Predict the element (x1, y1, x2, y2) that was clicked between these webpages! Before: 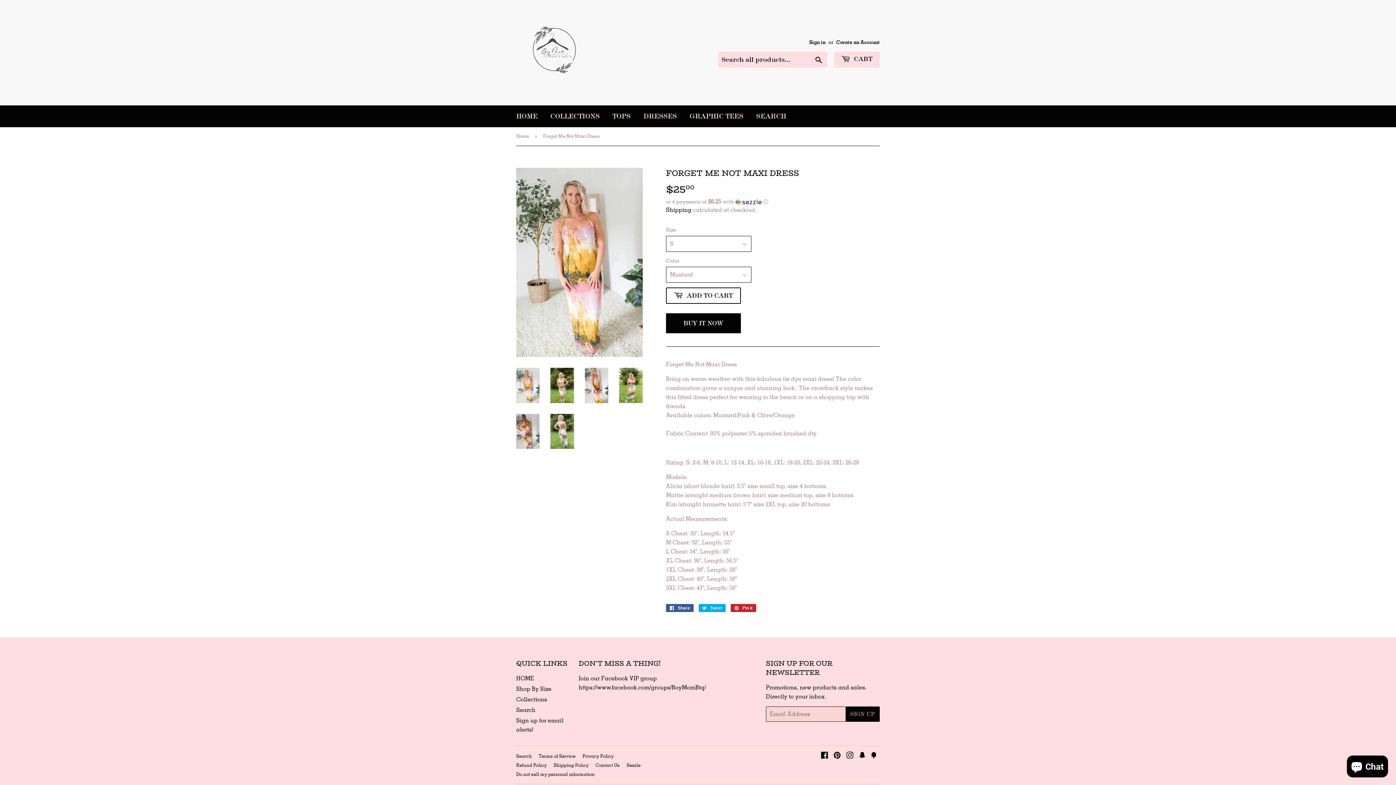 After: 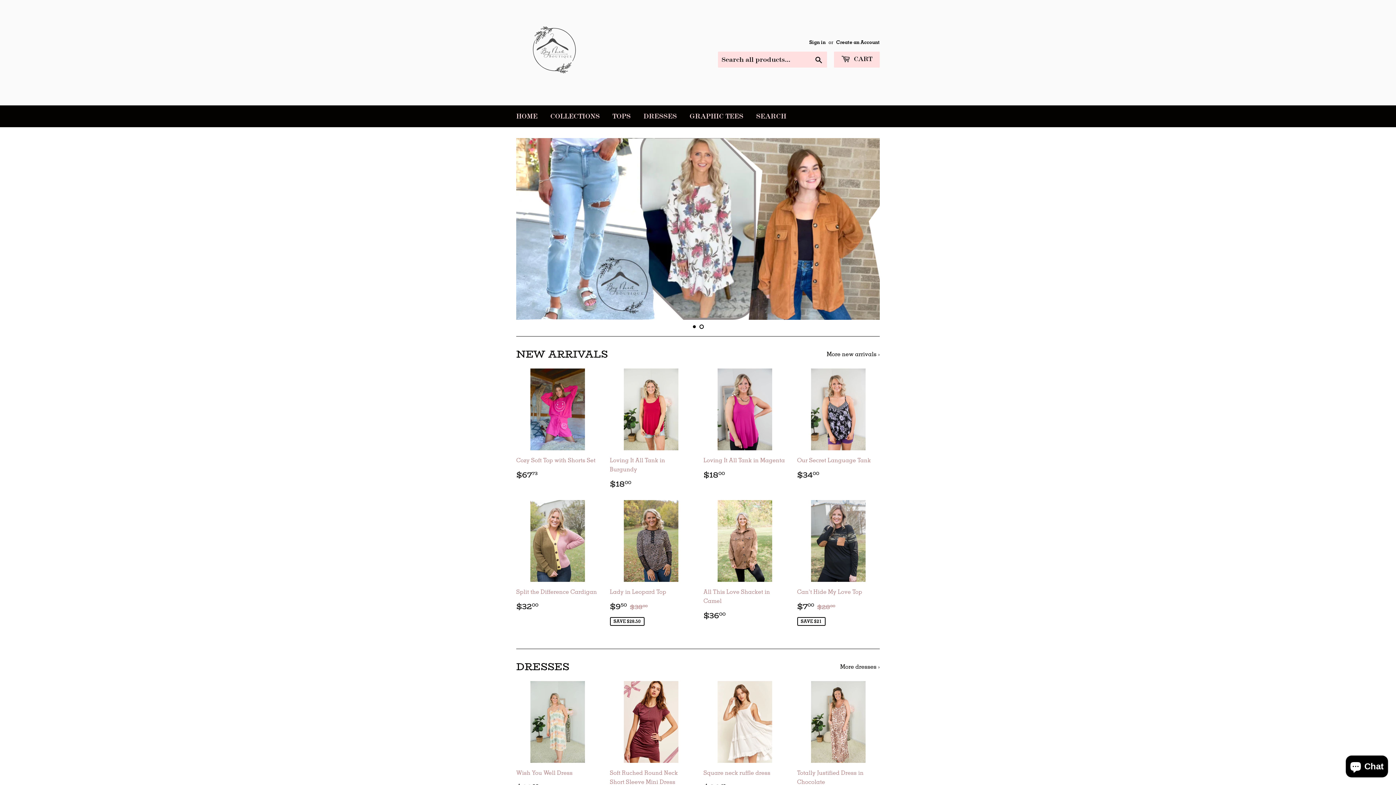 Action: label: HOME bbox: (510, 105, 543, 127)